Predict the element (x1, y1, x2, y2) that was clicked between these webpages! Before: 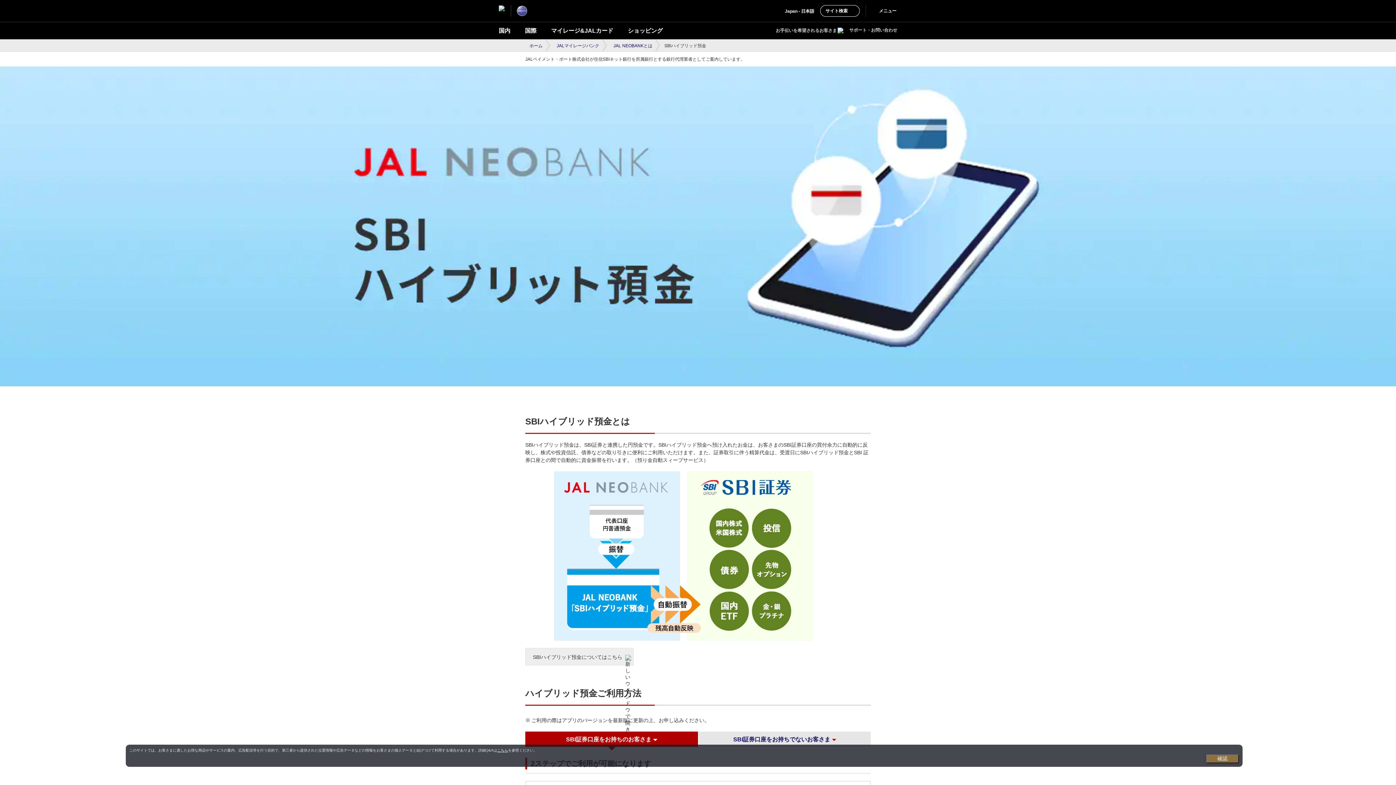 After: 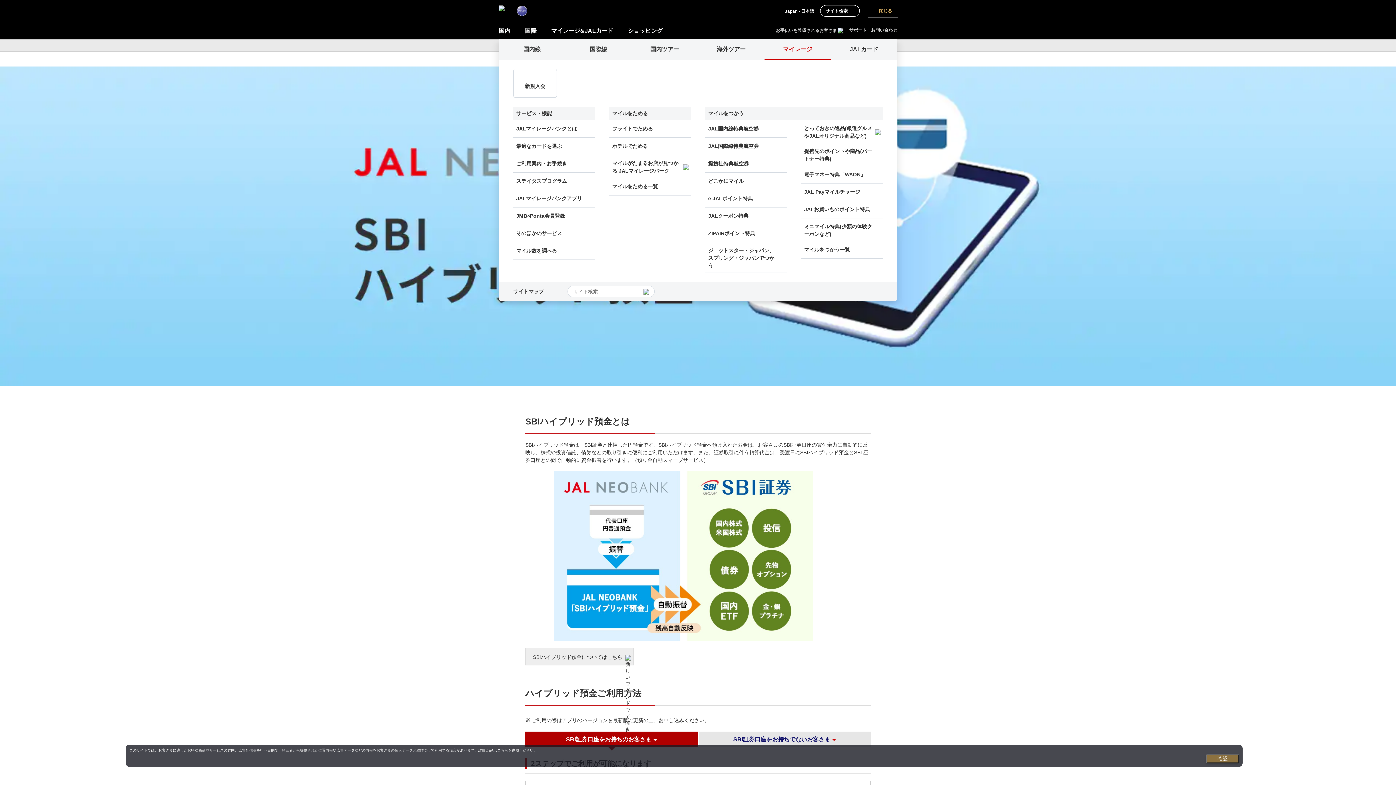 Action: bbox: (869, 5, 897, 16) label: メニュー